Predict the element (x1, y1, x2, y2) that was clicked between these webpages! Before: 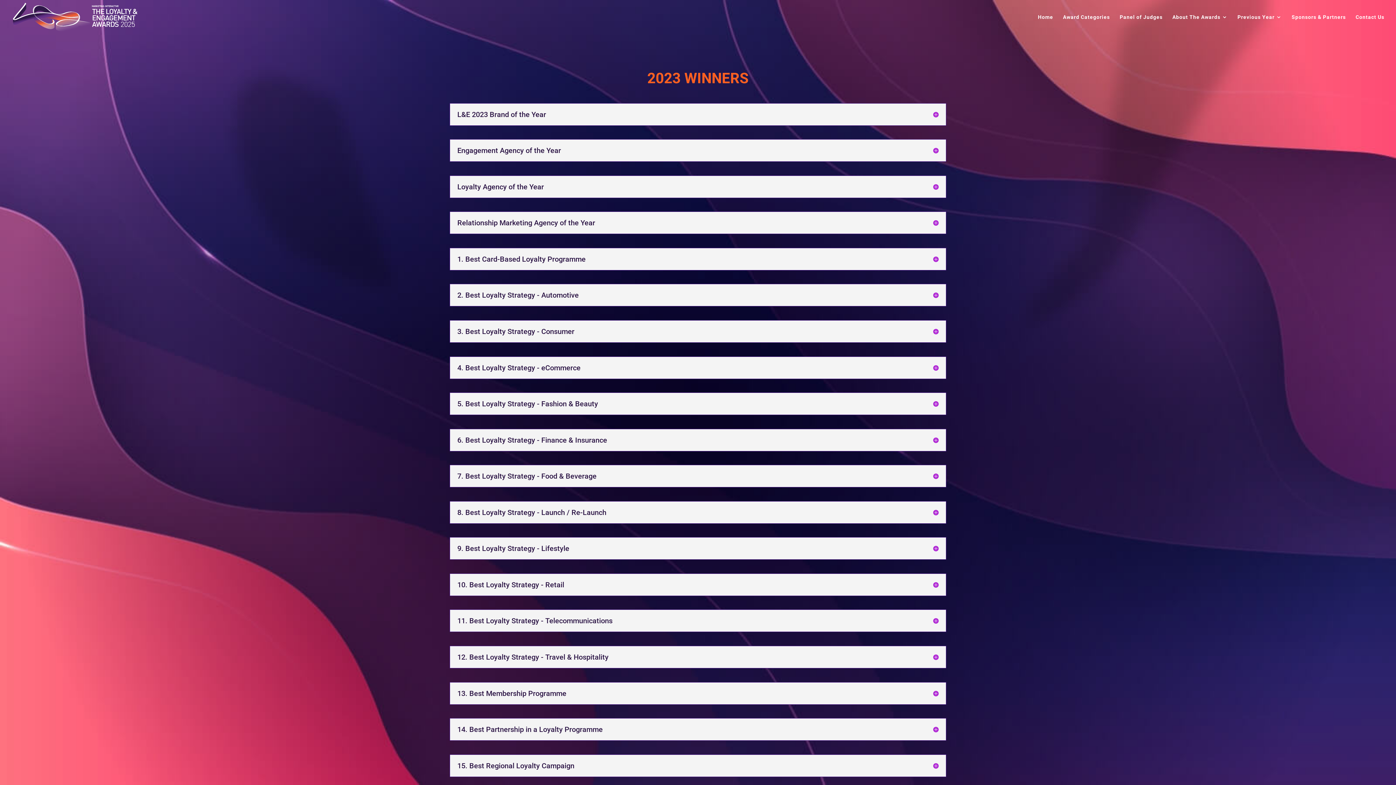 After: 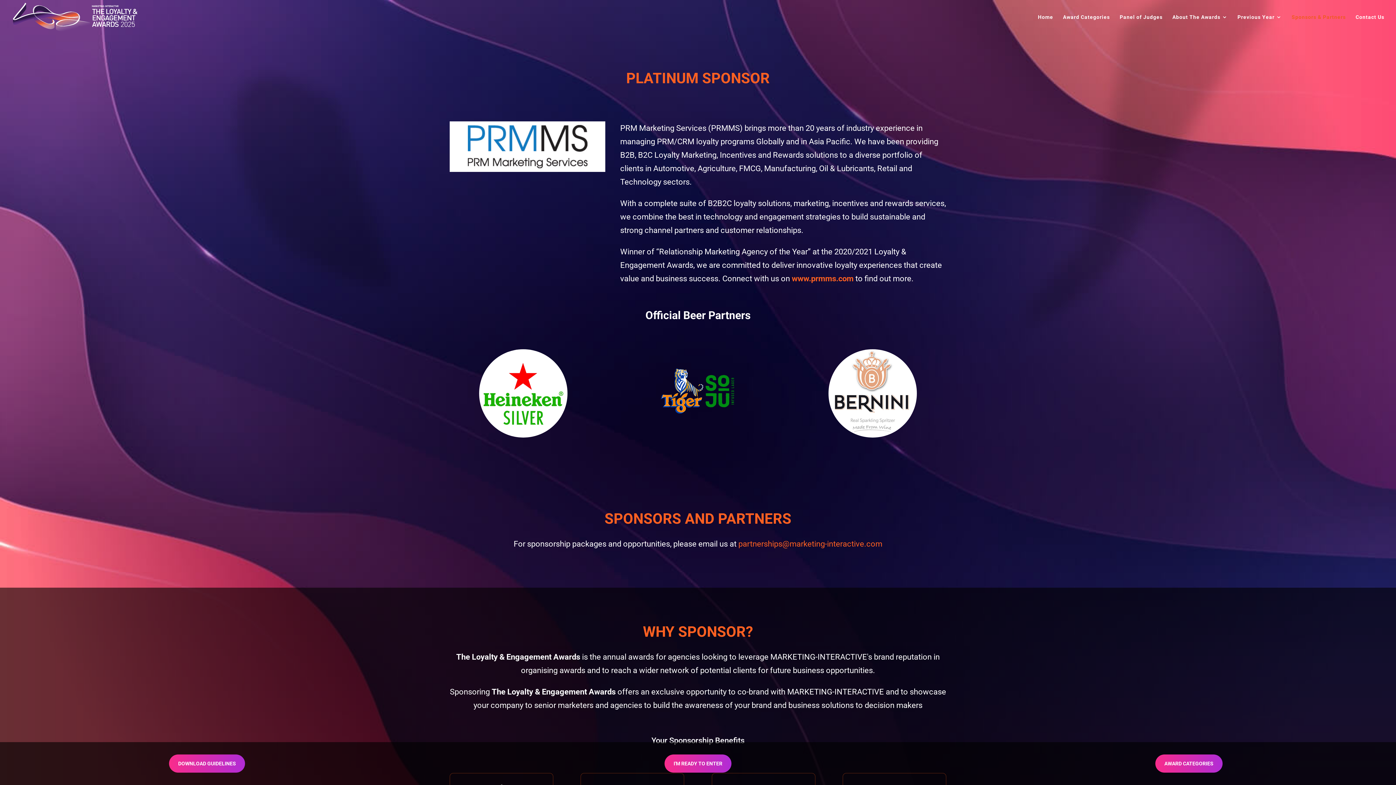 Action: bbox: (1292, 14, 1346, 34) label: Sponsors & Partners